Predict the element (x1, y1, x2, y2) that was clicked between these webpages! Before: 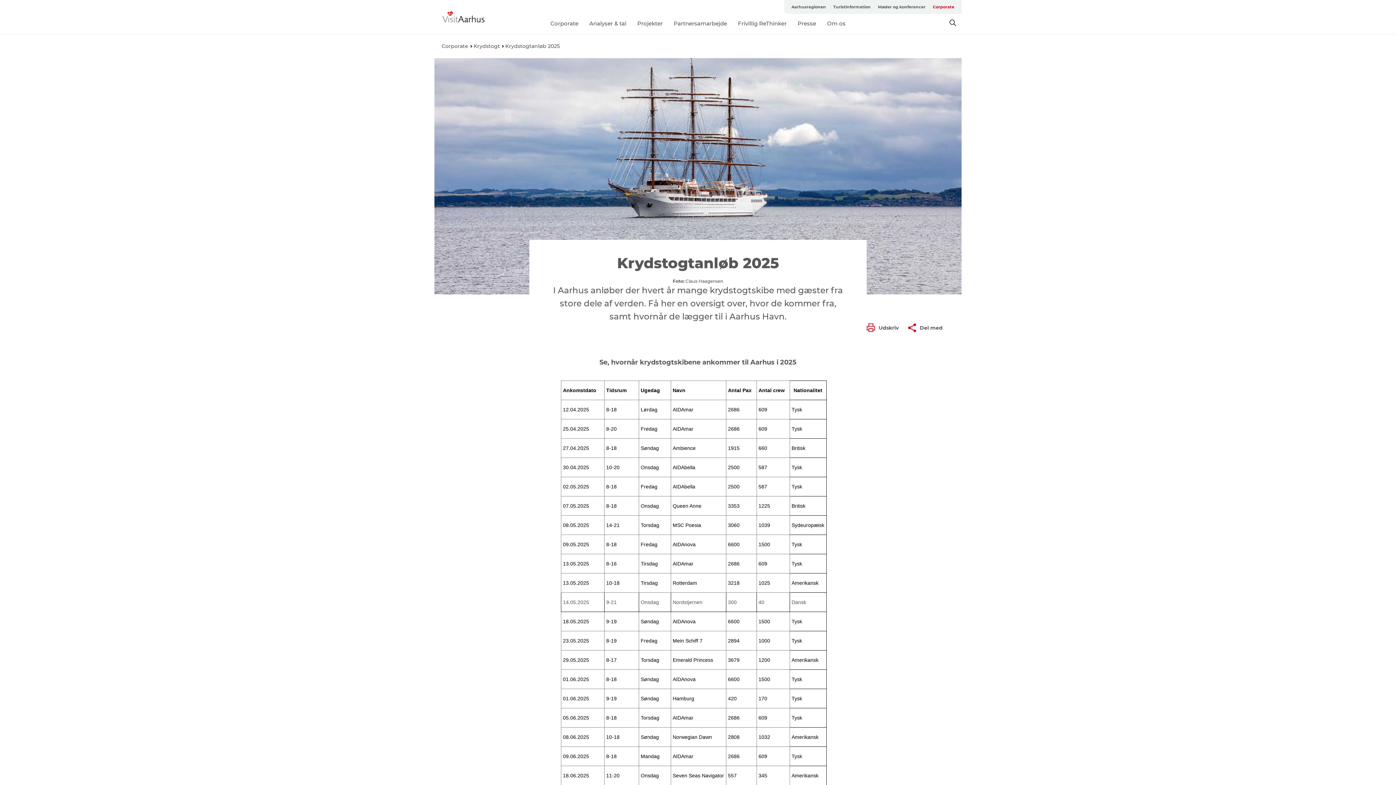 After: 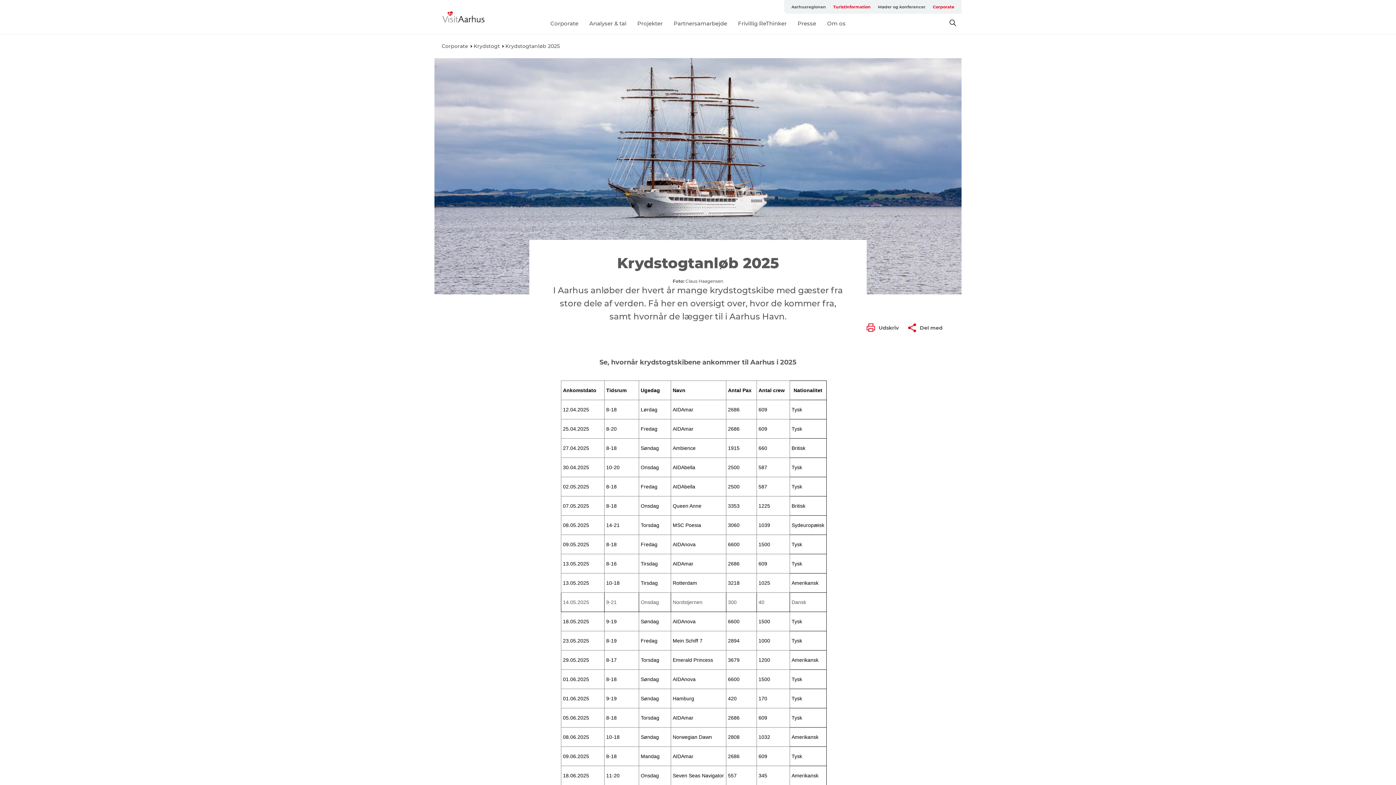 Action: bbox: (829, 0, 874, 13) label: Turistinformation